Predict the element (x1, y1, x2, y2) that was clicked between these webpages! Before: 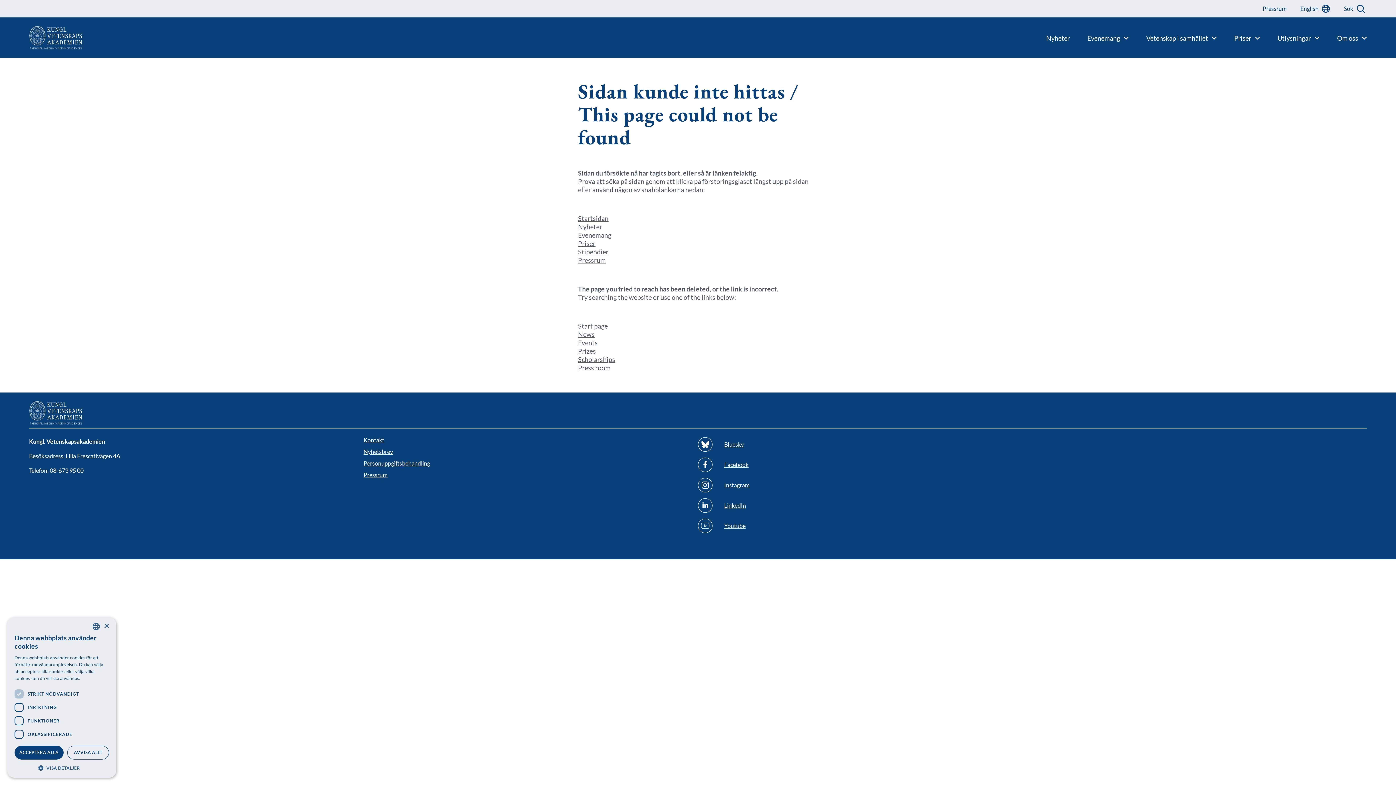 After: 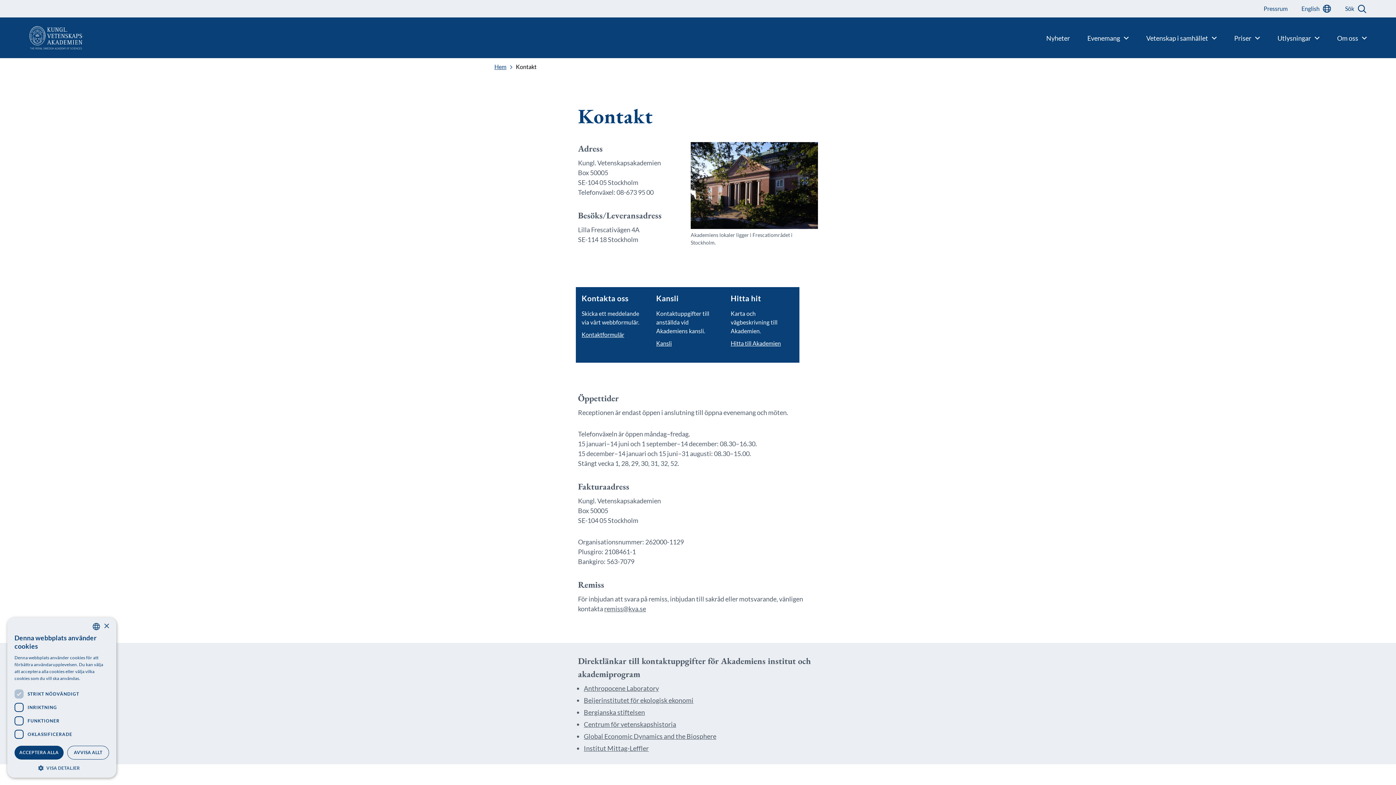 Action: bbox: (363, 436, 384, 443) label: Kontakt